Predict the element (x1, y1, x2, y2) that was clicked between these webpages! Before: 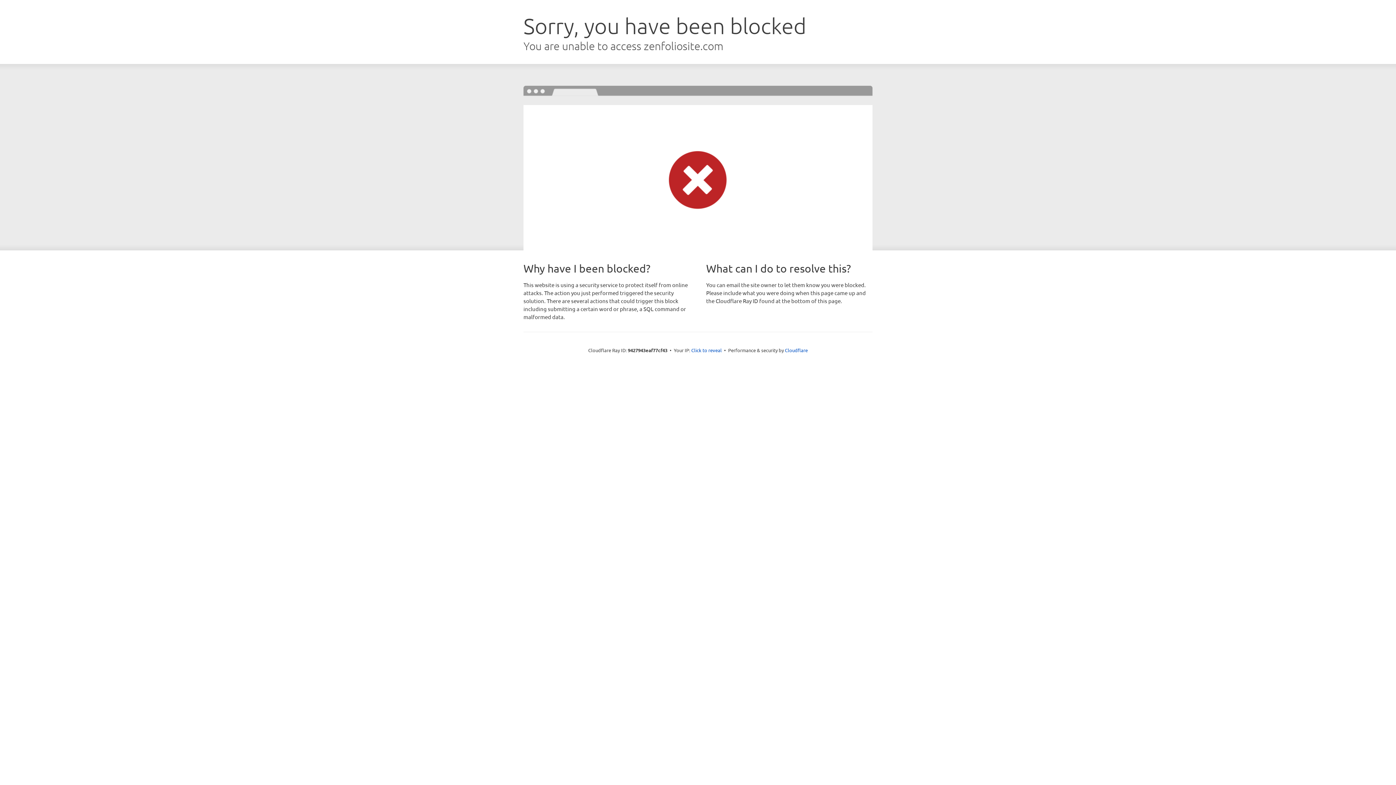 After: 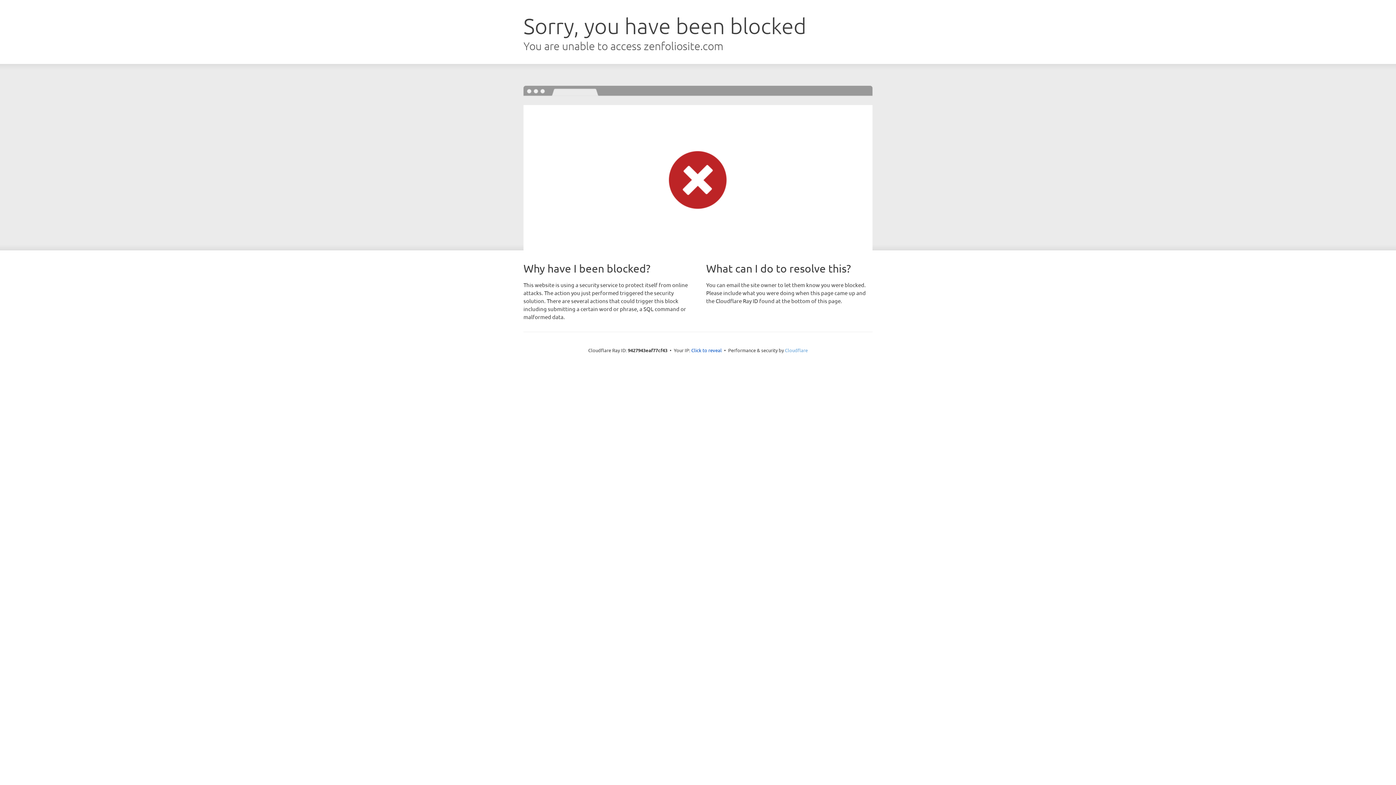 Action: bbox: (785, 347, 808, 353) label: Cloudflare